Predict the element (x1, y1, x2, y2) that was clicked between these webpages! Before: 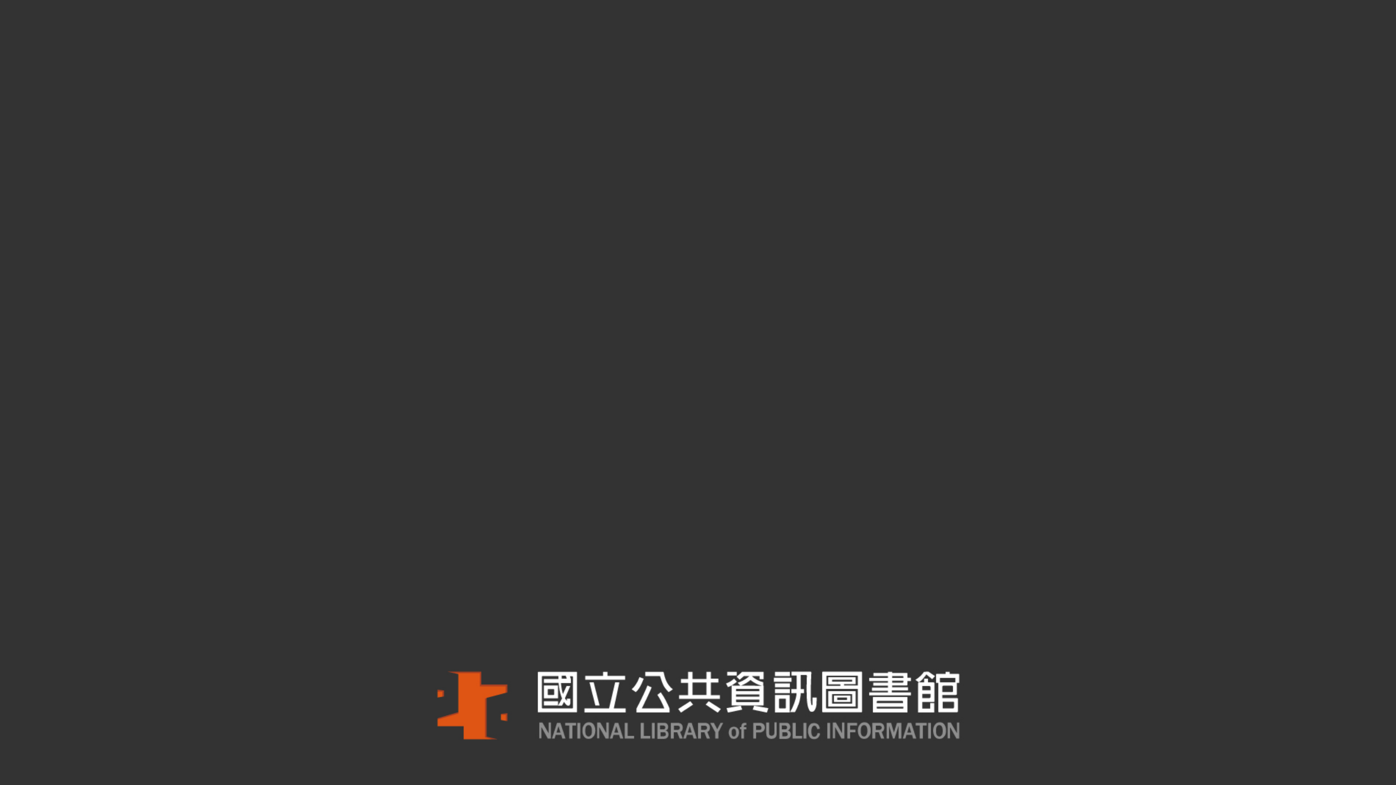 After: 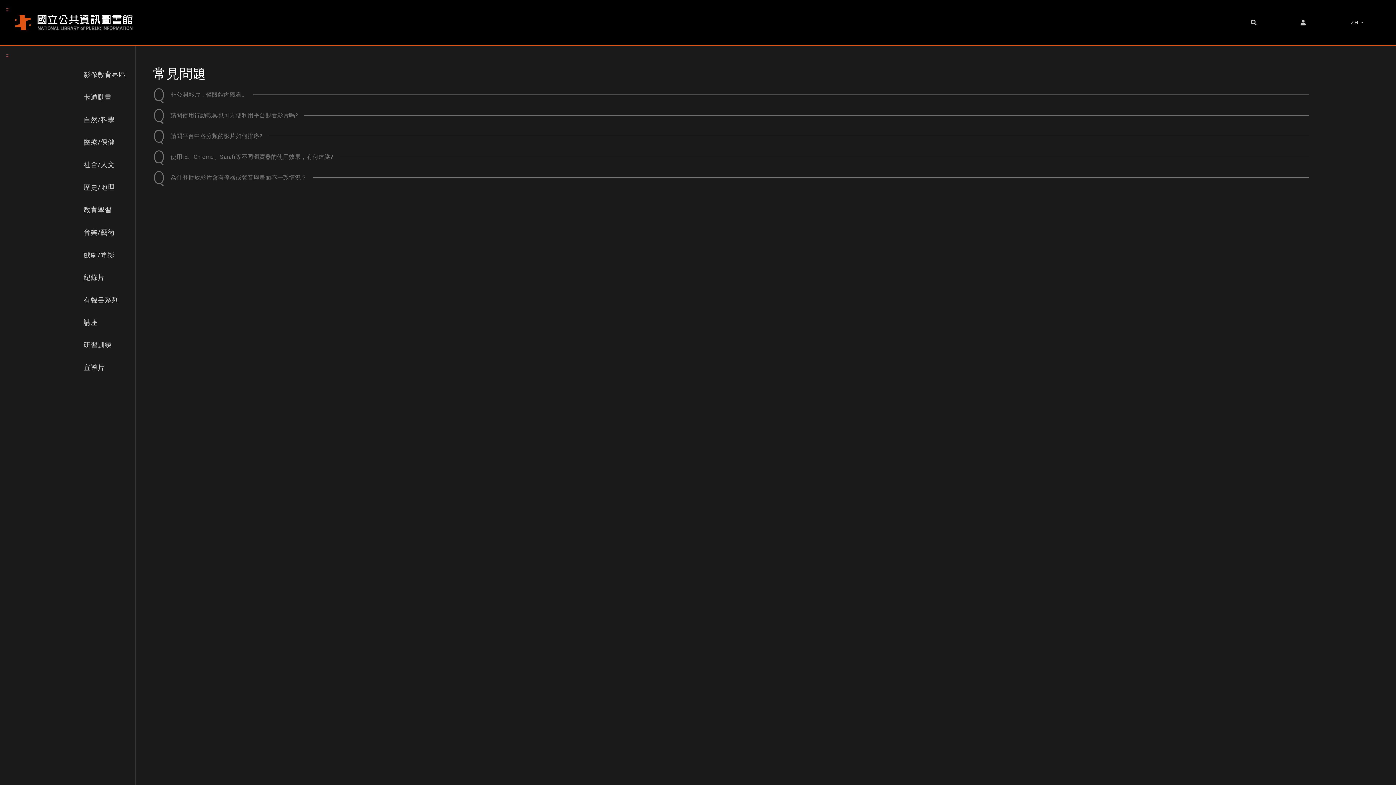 Action: bbox: (0, 0, 1396, 808)